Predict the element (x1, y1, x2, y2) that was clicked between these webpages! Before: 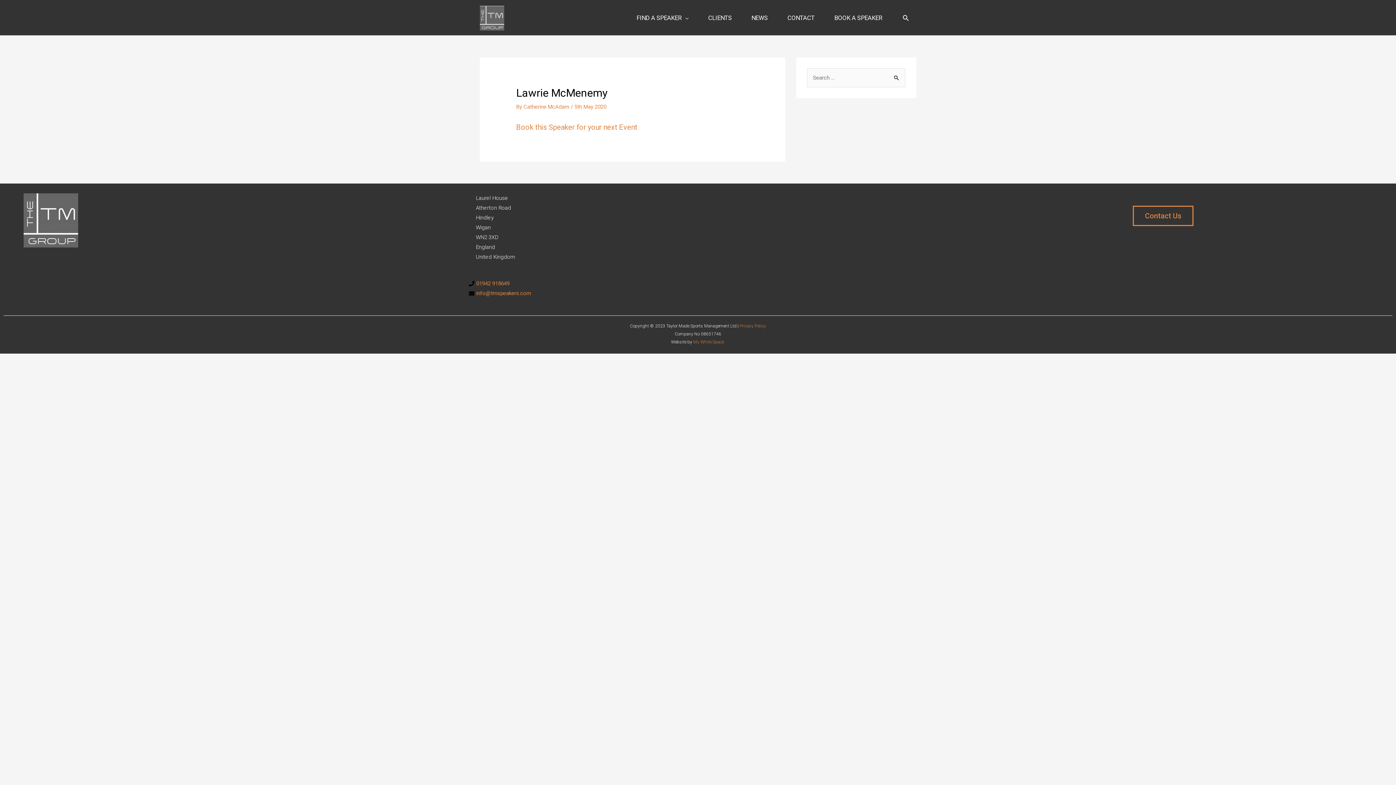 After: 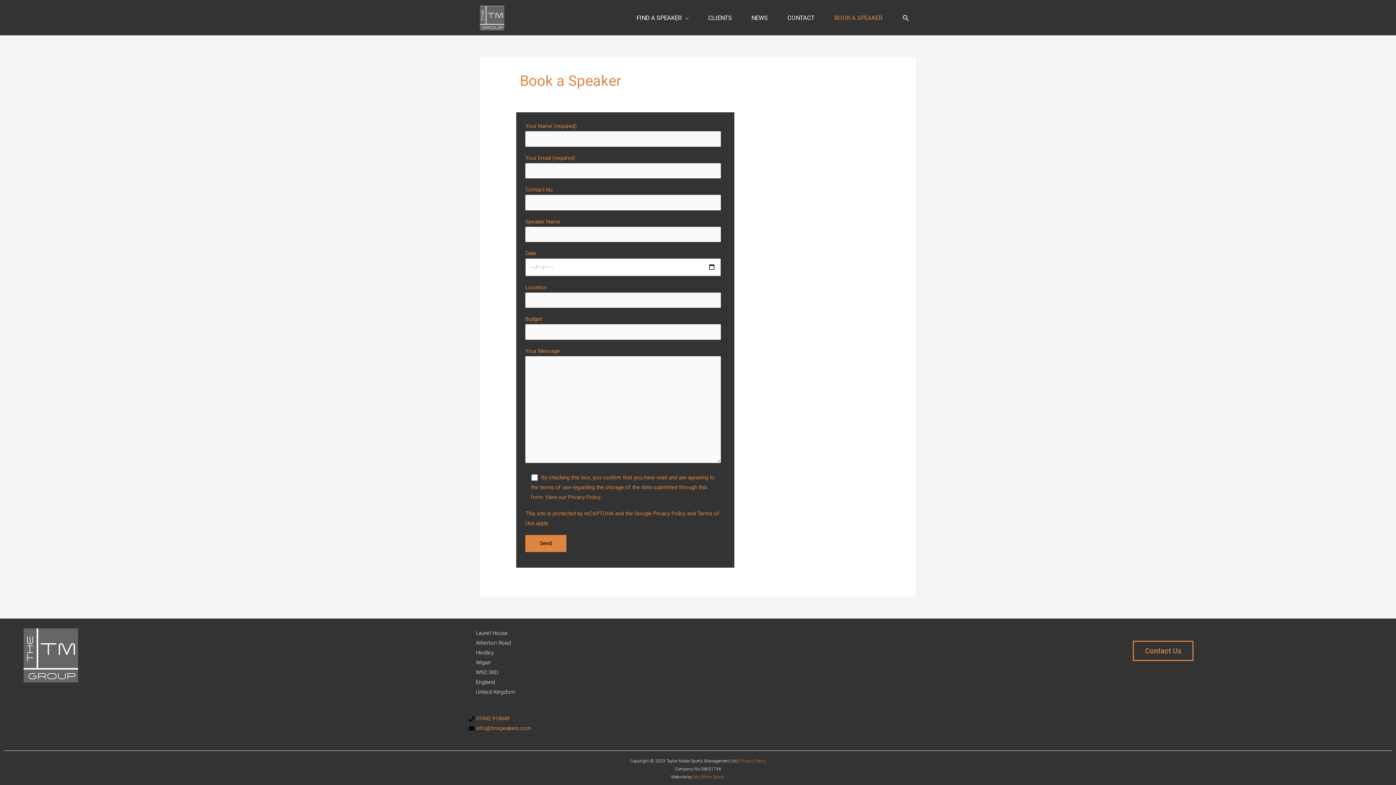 Action: bbox: (516, 122, 637, 131) label: Book this Speaker for your next Event